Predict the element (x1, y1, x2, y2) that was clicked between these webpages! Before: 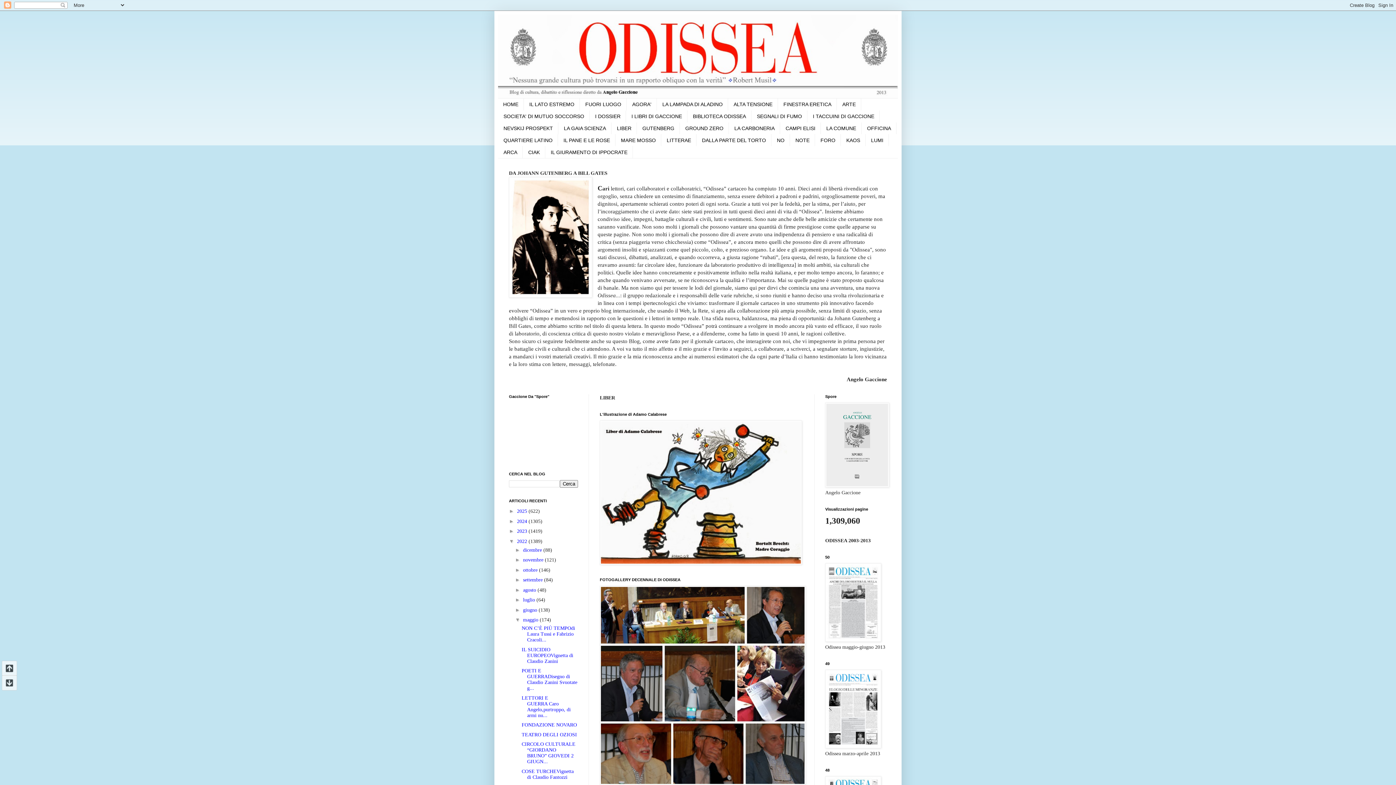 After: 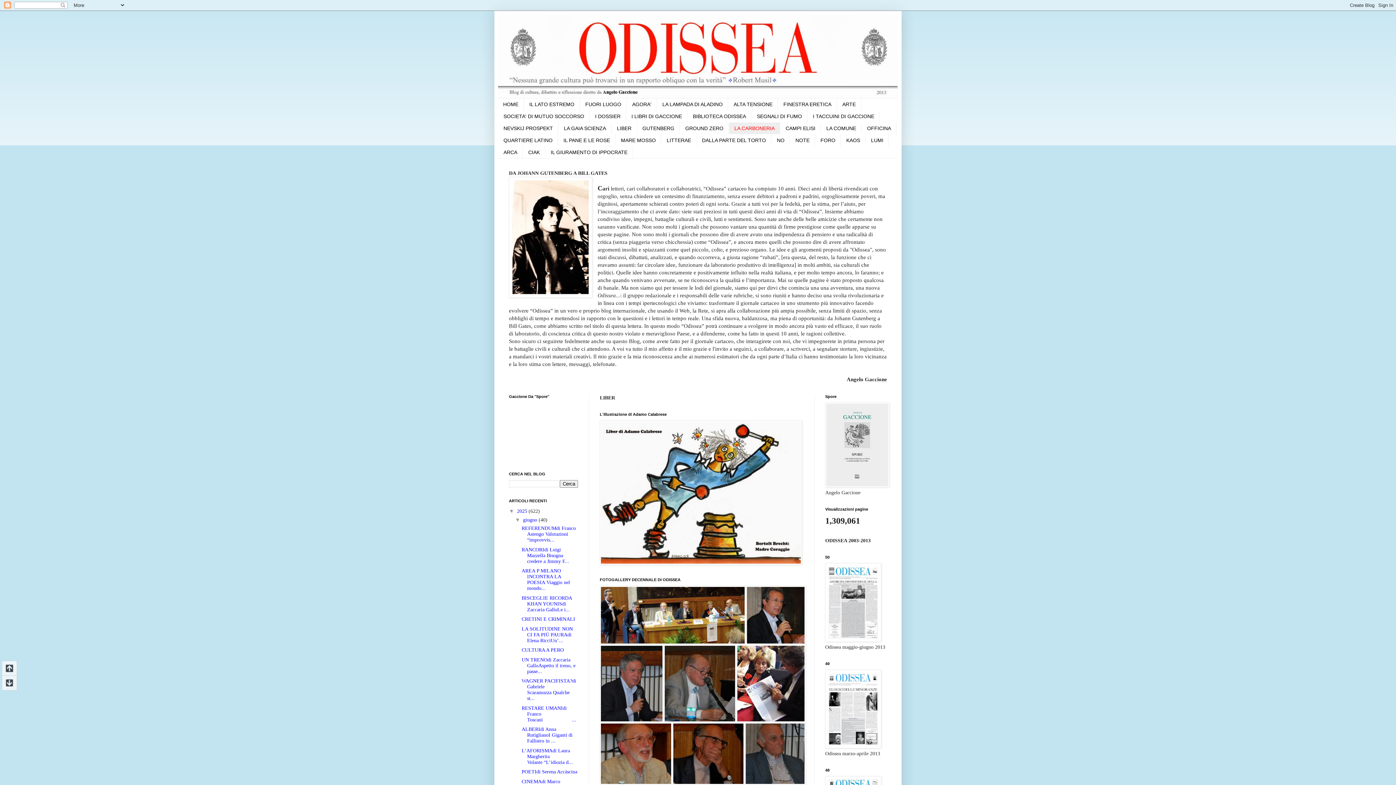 Action: label: LA CARBONERIA bbox: (729, 122, 780, 134)